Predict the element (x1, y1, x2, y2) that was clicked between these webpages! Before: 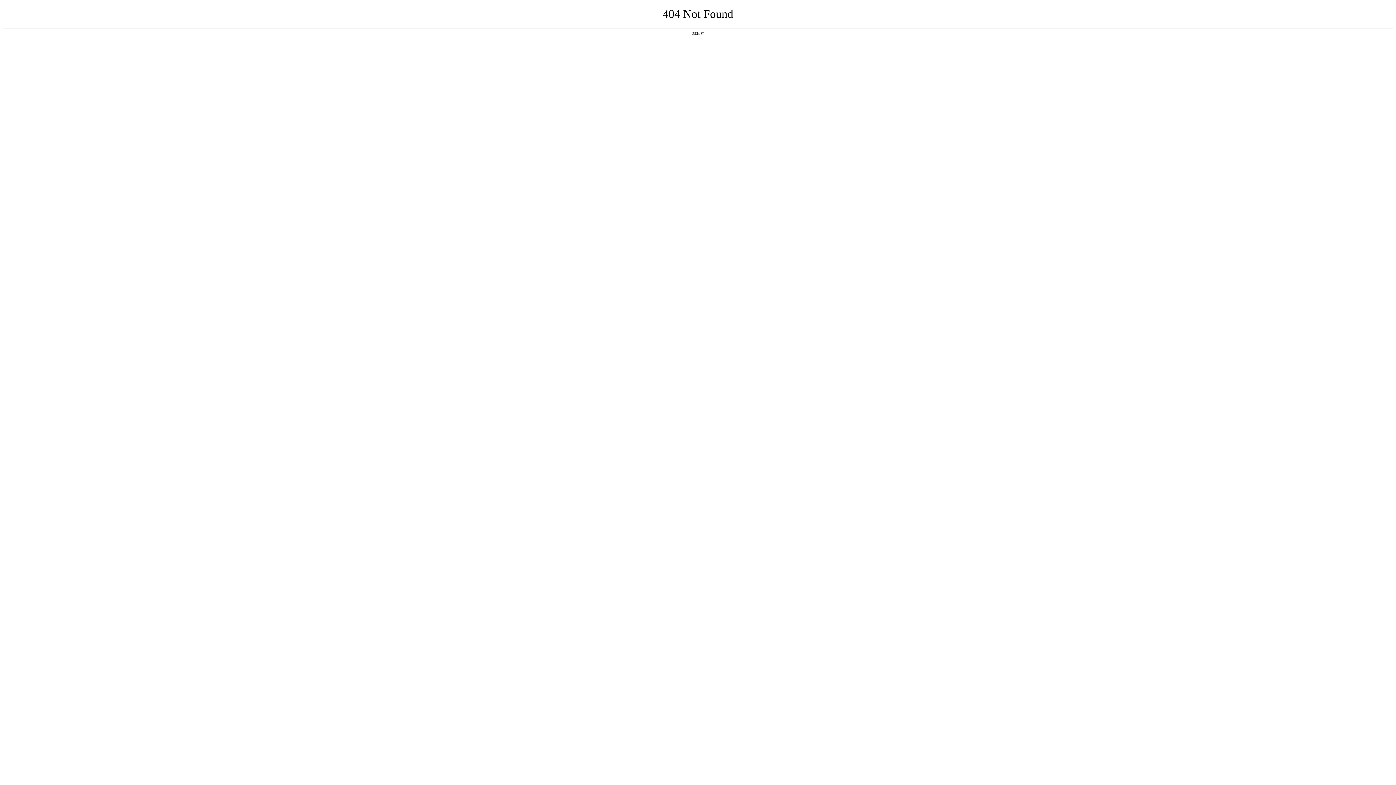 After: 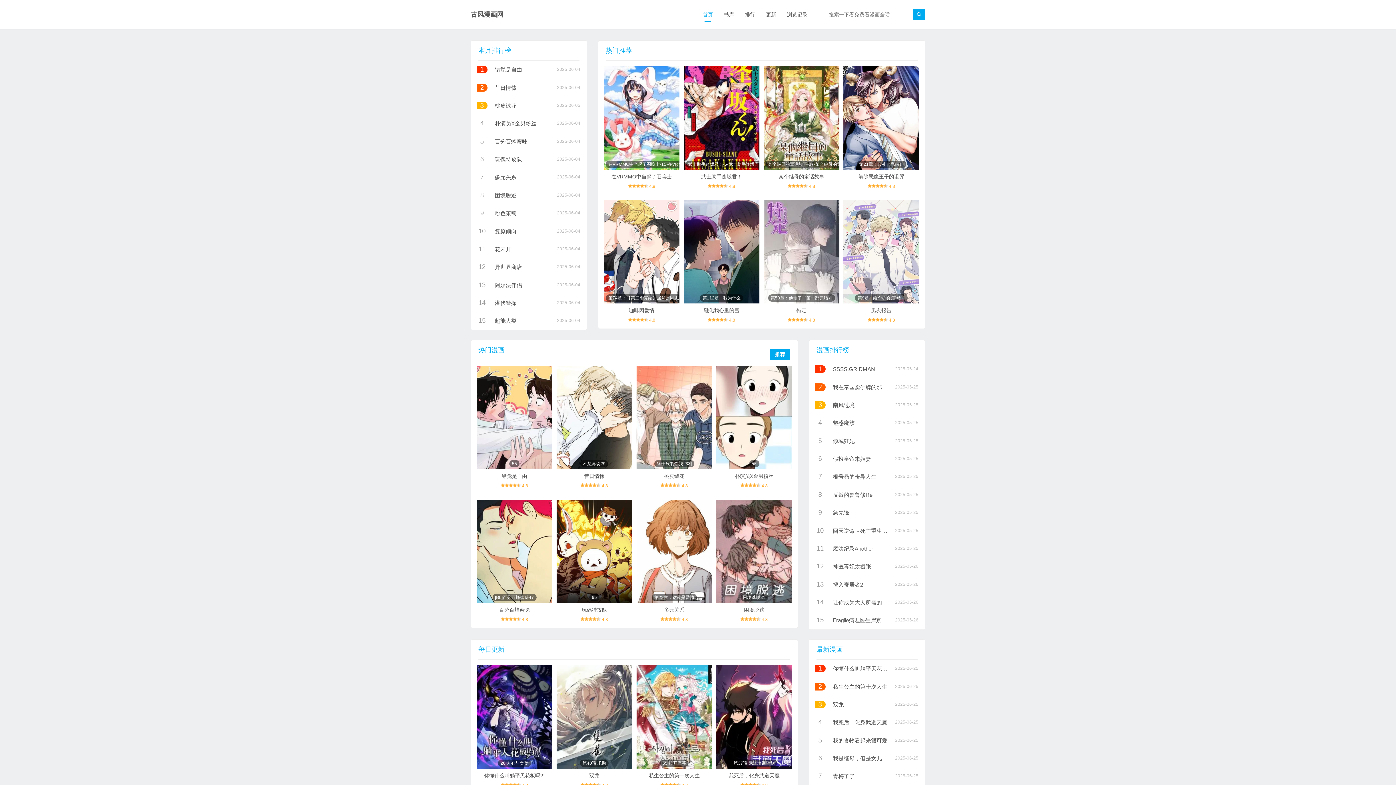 Action: label: 返回首页 bbox: (692, 31, 704, 35)